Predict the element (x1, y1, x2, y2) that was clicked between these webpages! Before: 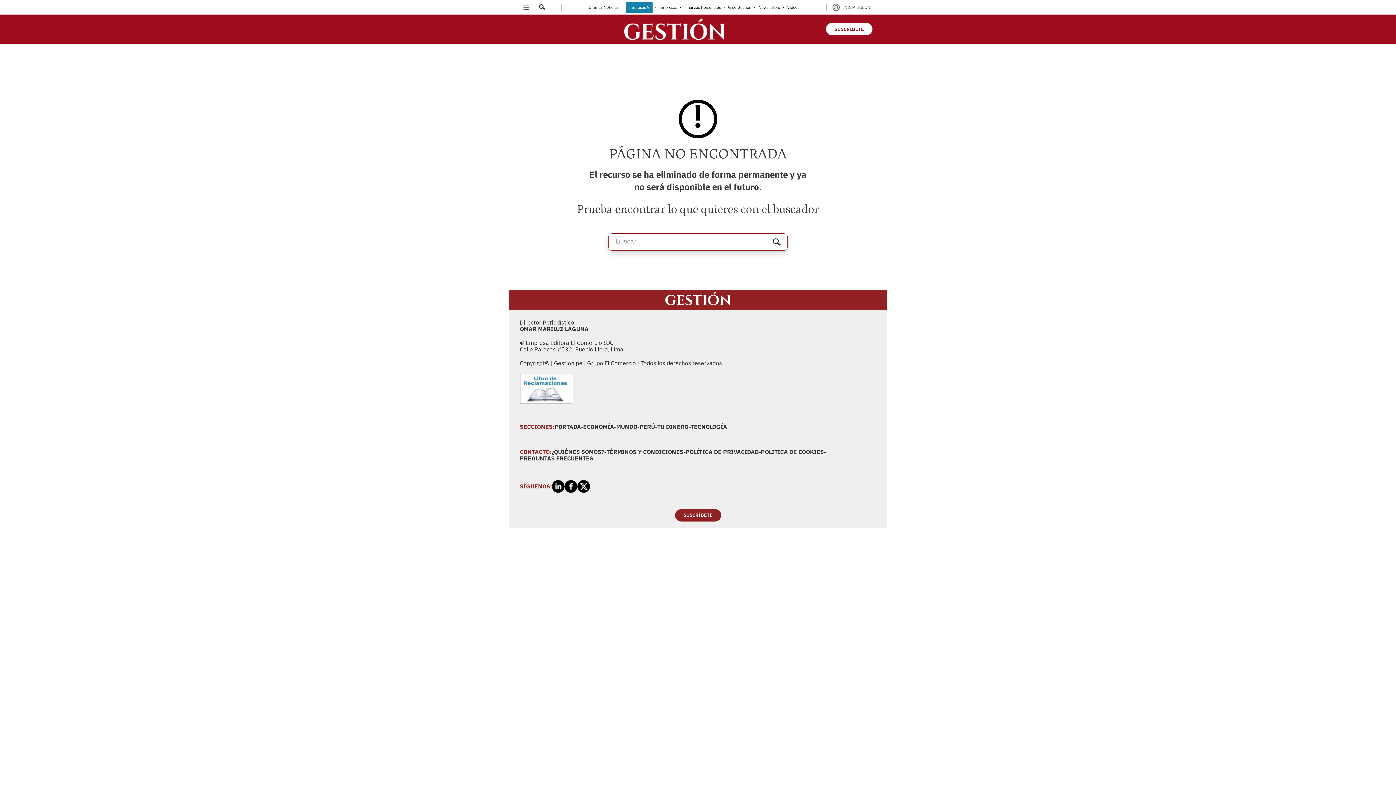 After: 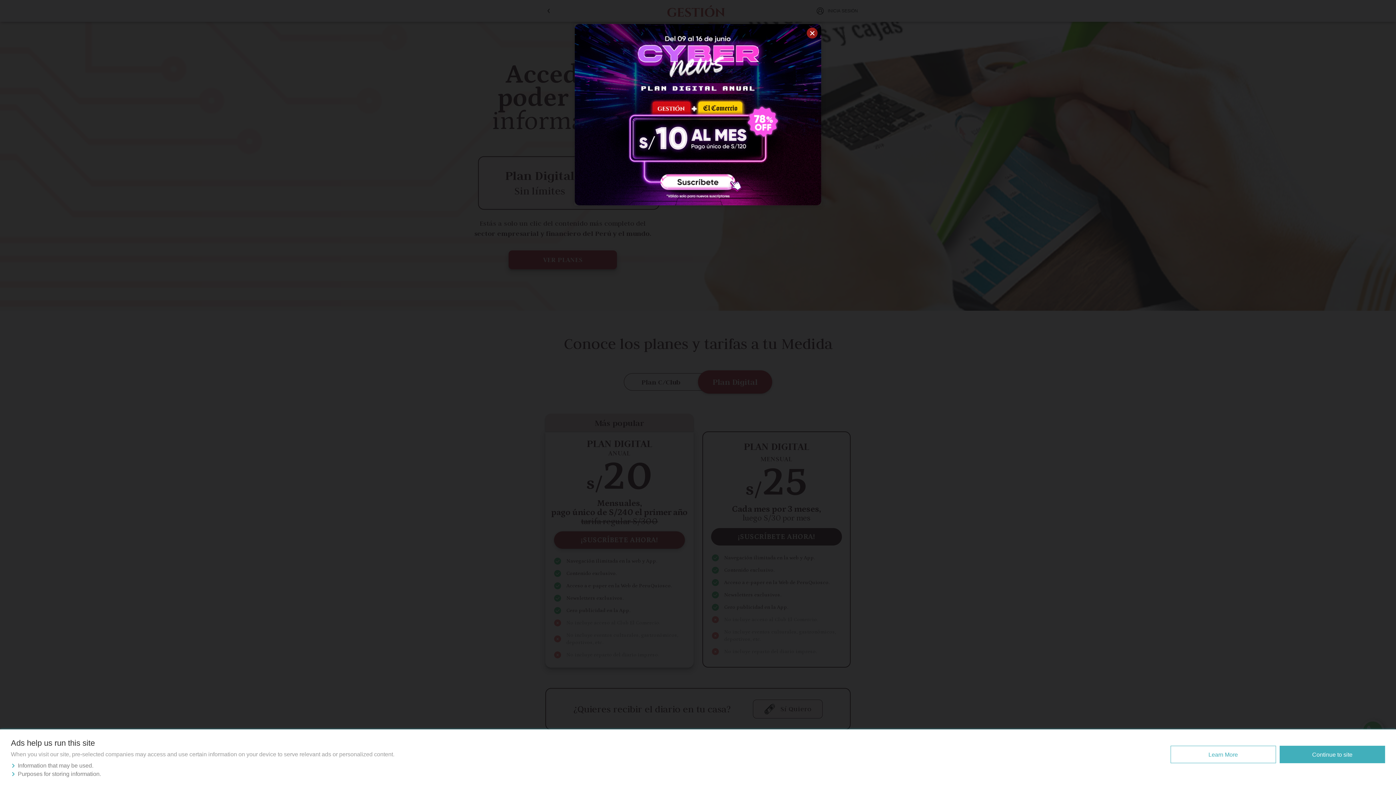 Action: bbox: (826, 22, 872, 35) label: SUSCRÍBETE